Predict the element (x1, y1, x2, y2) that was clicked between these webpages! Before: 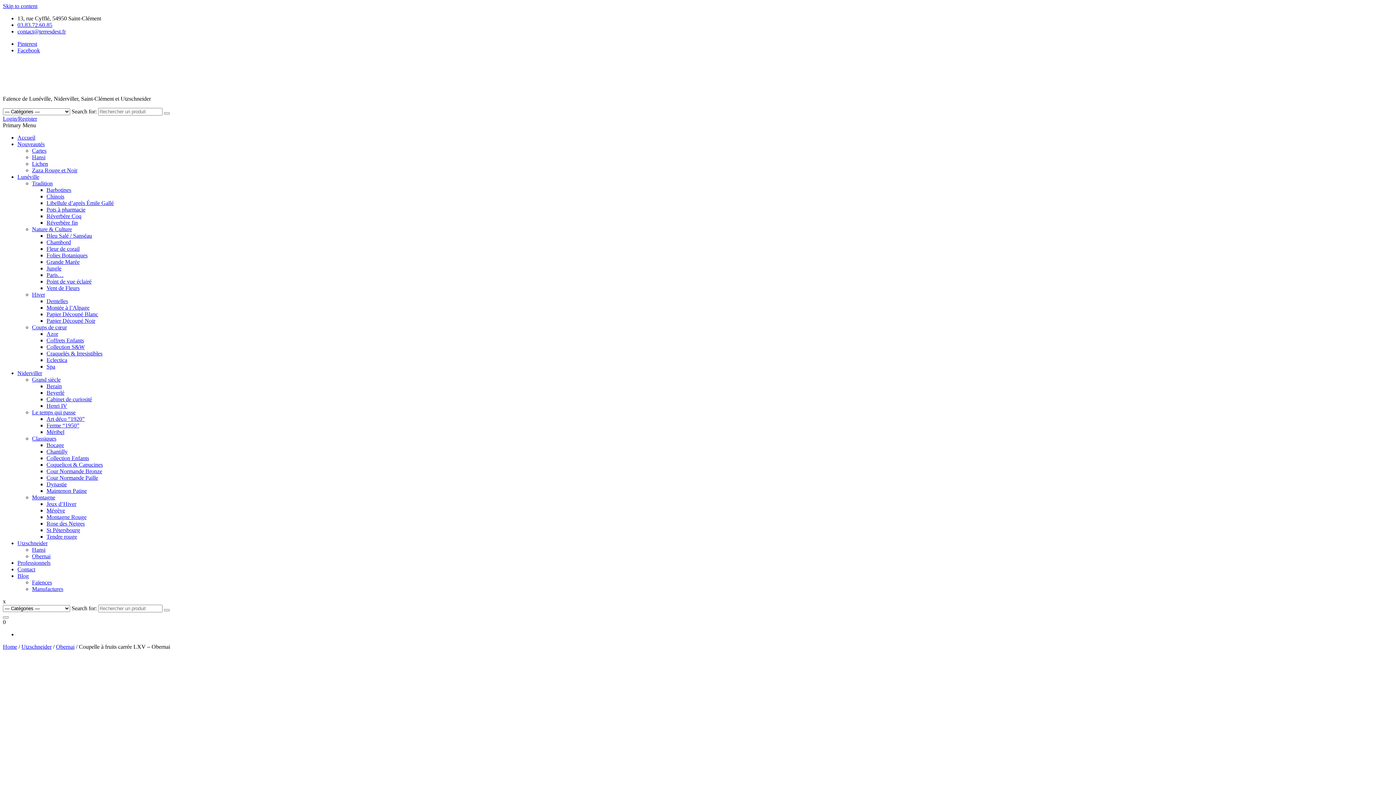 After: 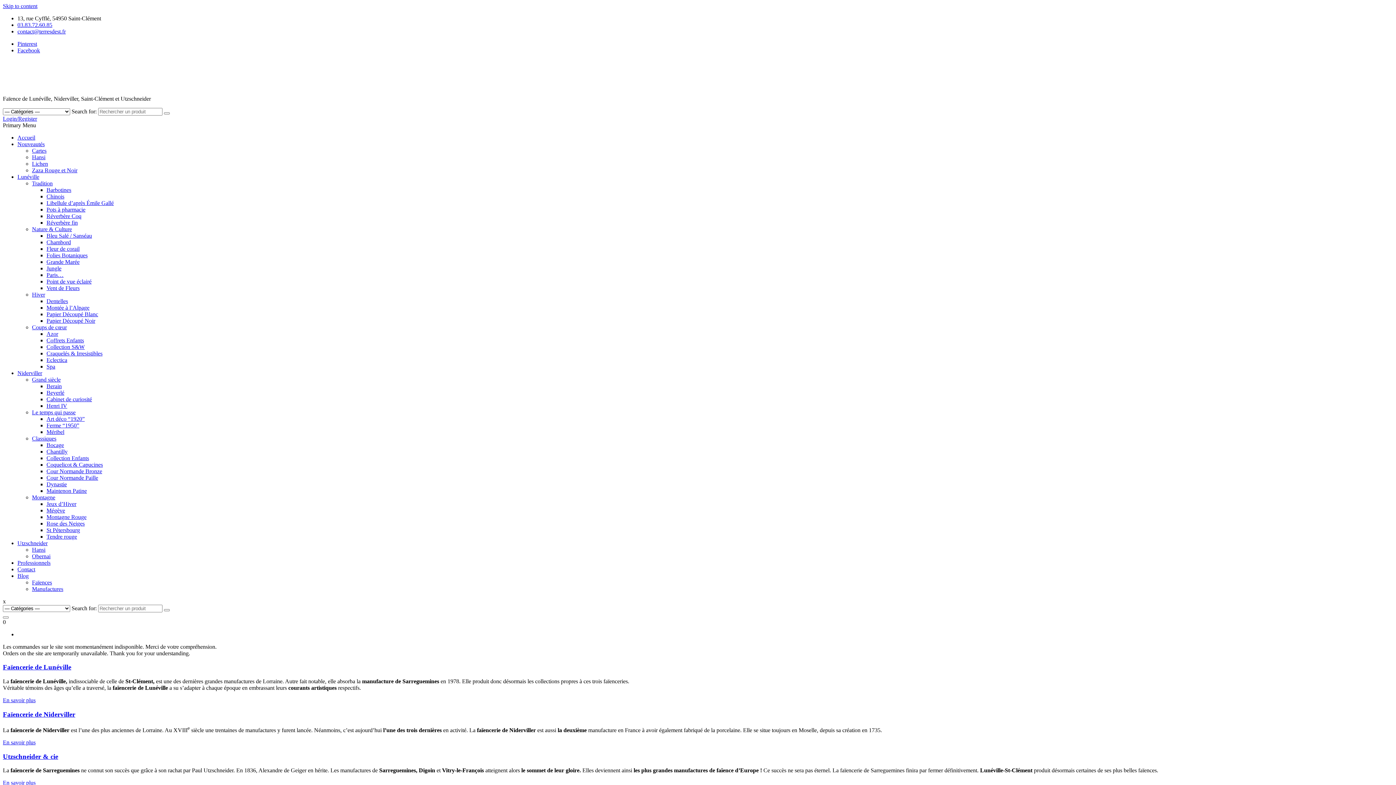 Action: label: Home bbox: (2, 643, 17, 650)